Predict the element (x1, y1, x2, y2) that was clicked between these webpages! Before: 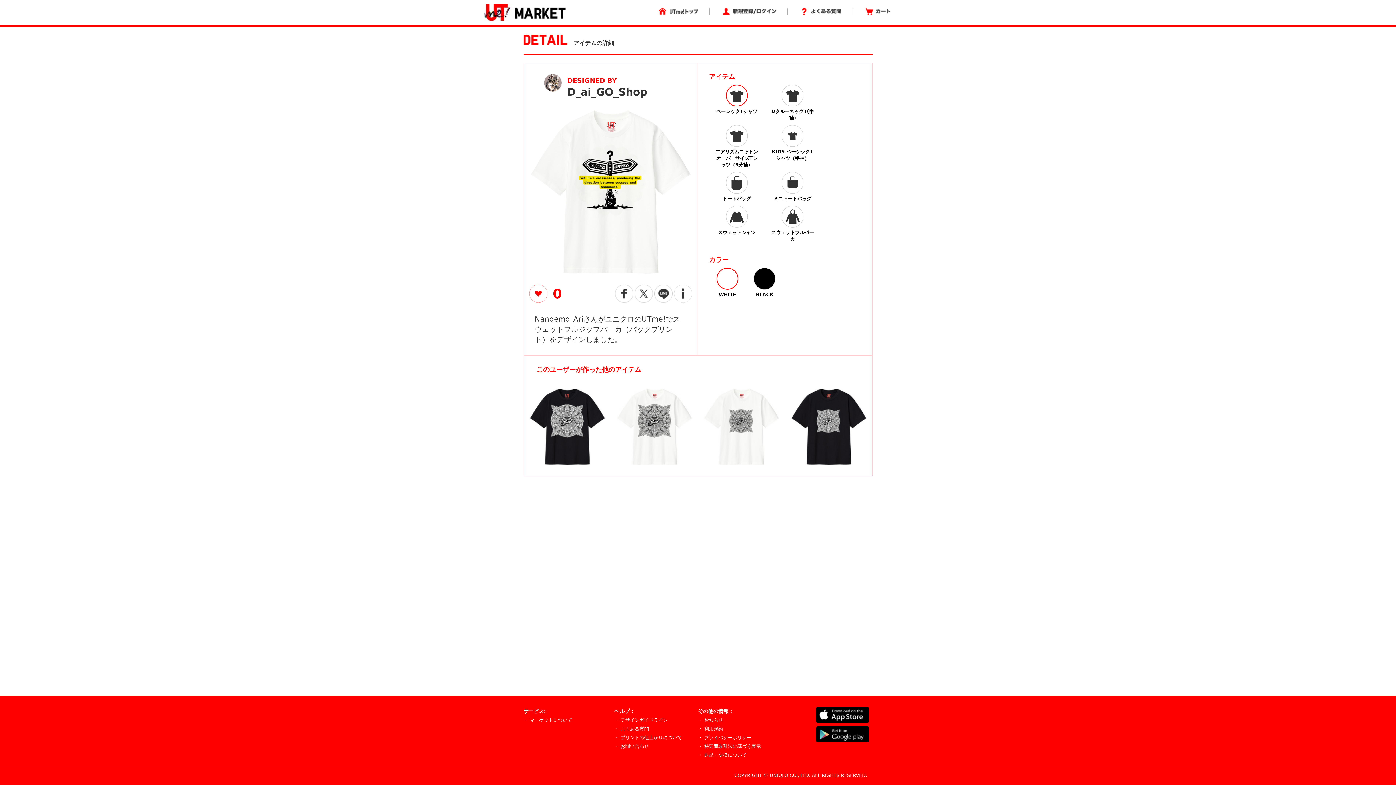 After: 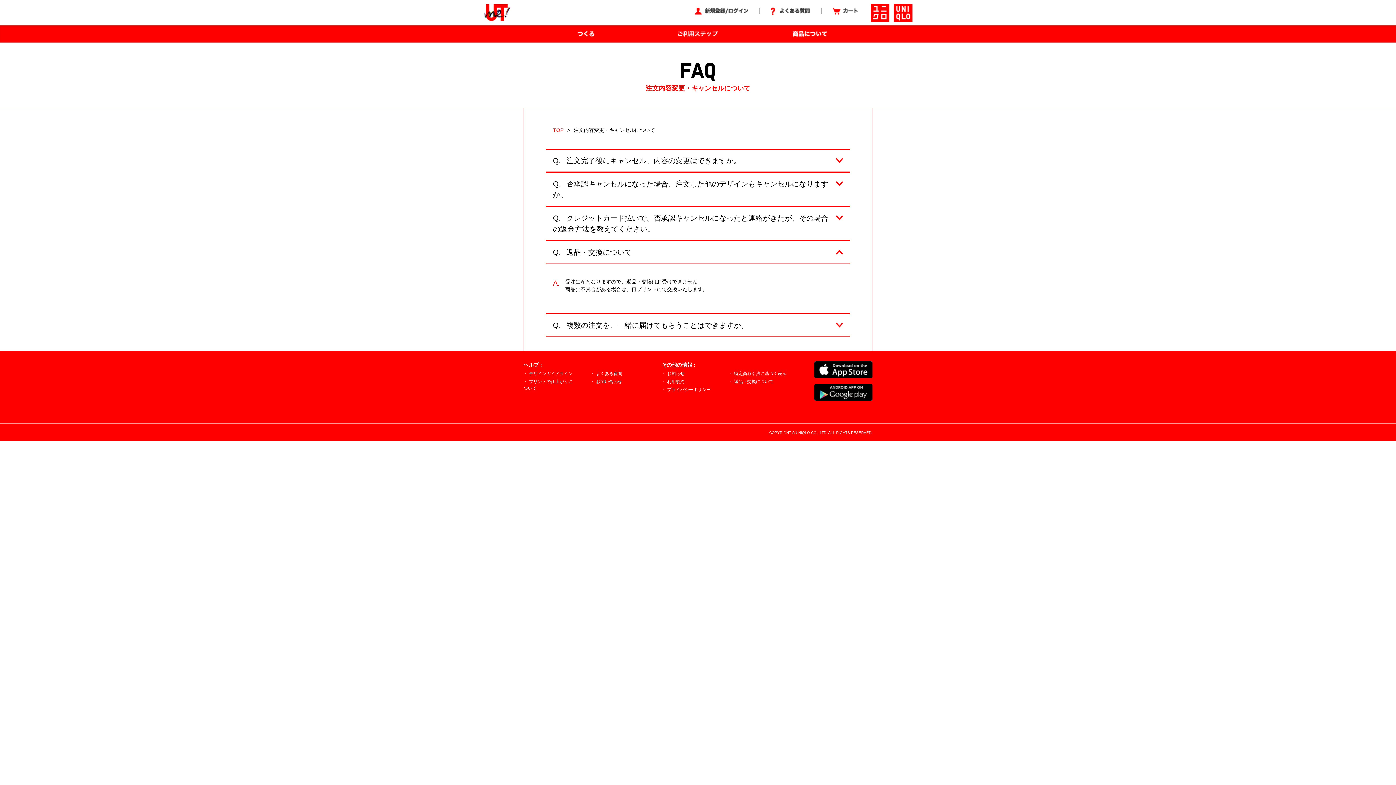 Action: bbox: (698, 752, 746, 758) label: ・ 返品・交換について